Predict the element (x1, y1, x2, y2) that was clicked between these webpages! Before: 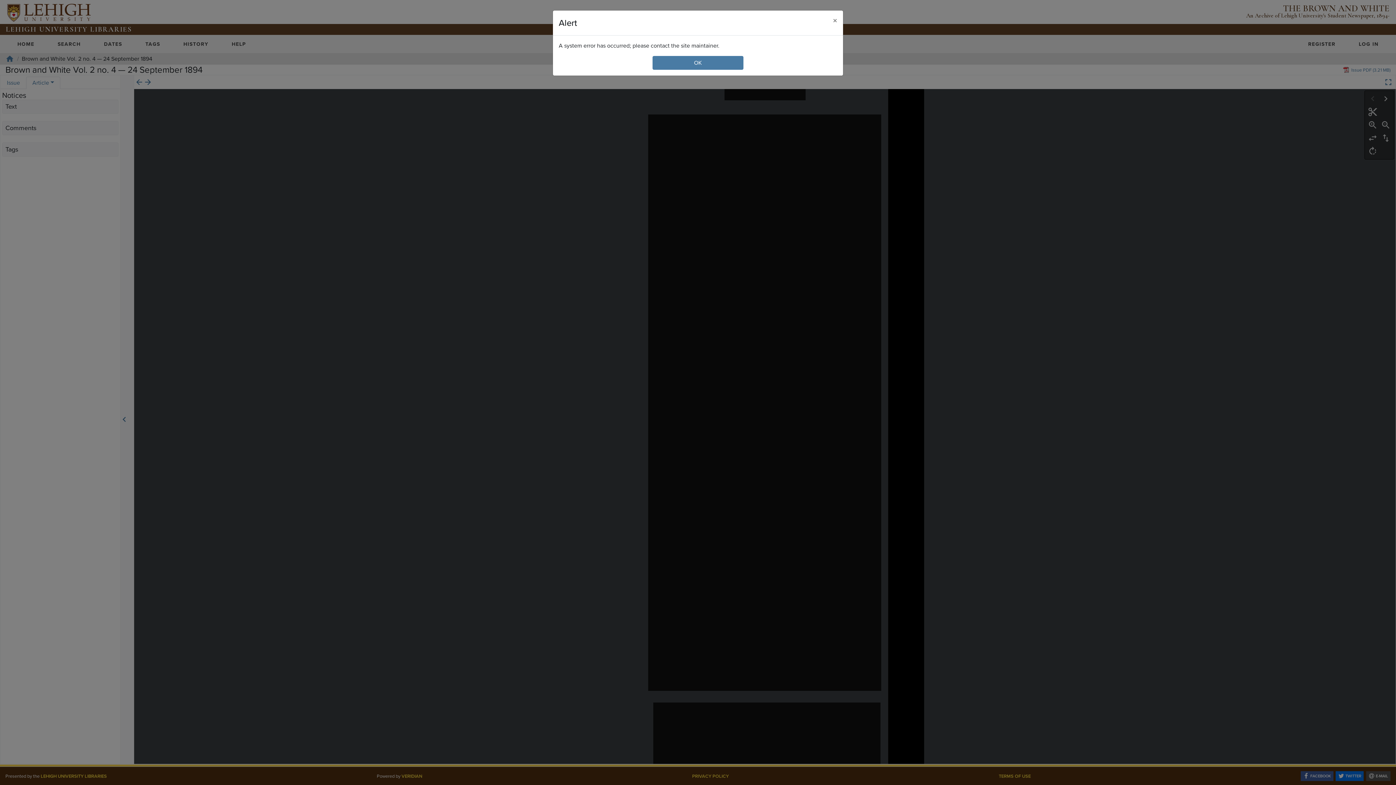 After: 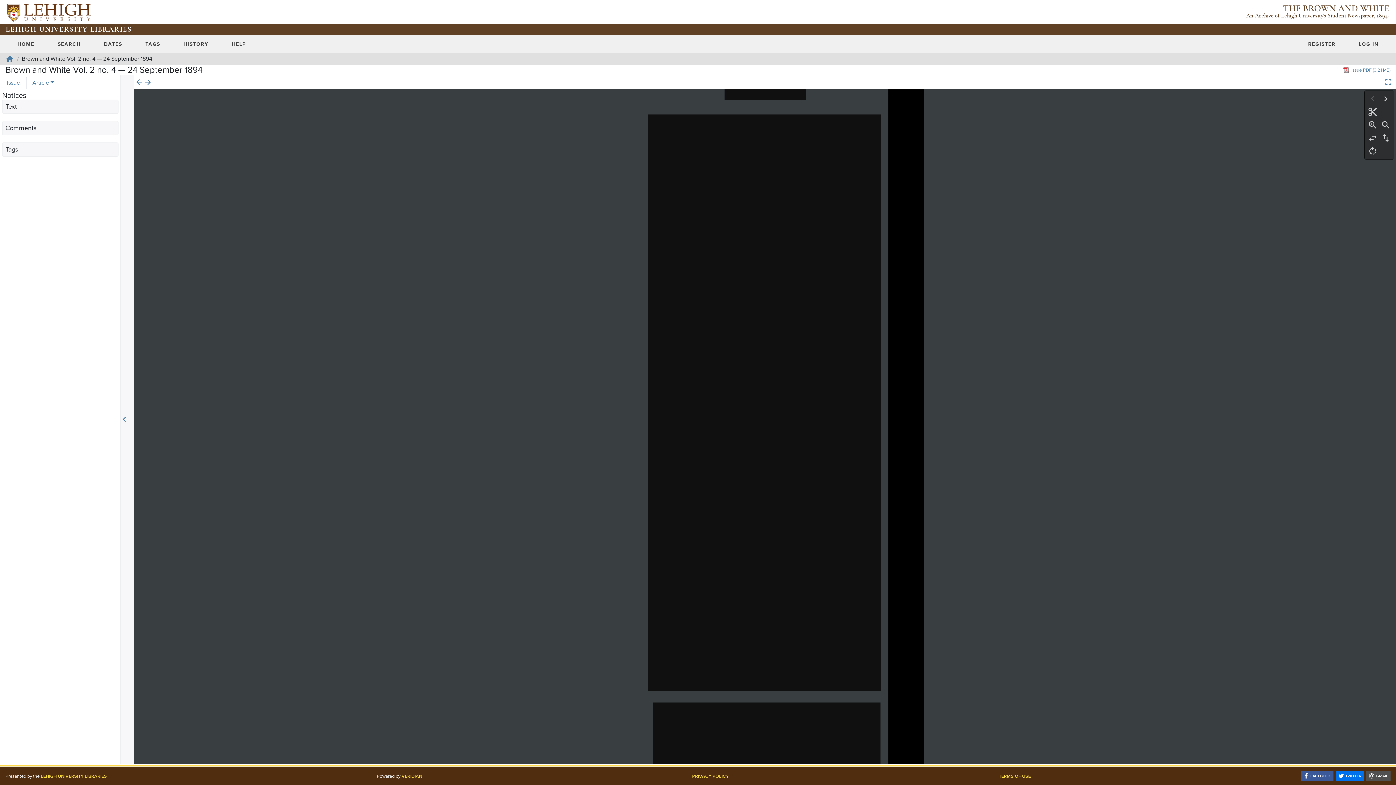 Action: label: Close bbox: (827, 10, 843, 30)